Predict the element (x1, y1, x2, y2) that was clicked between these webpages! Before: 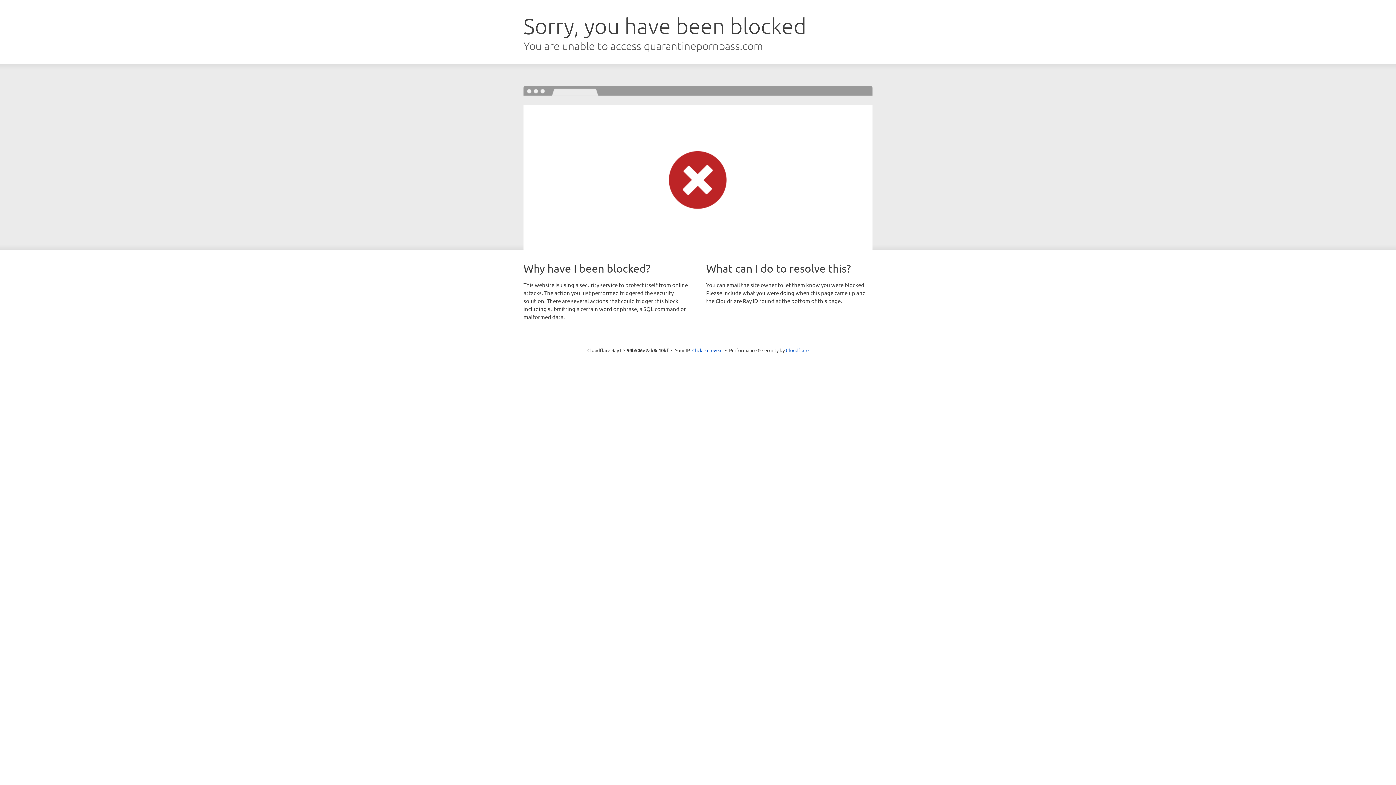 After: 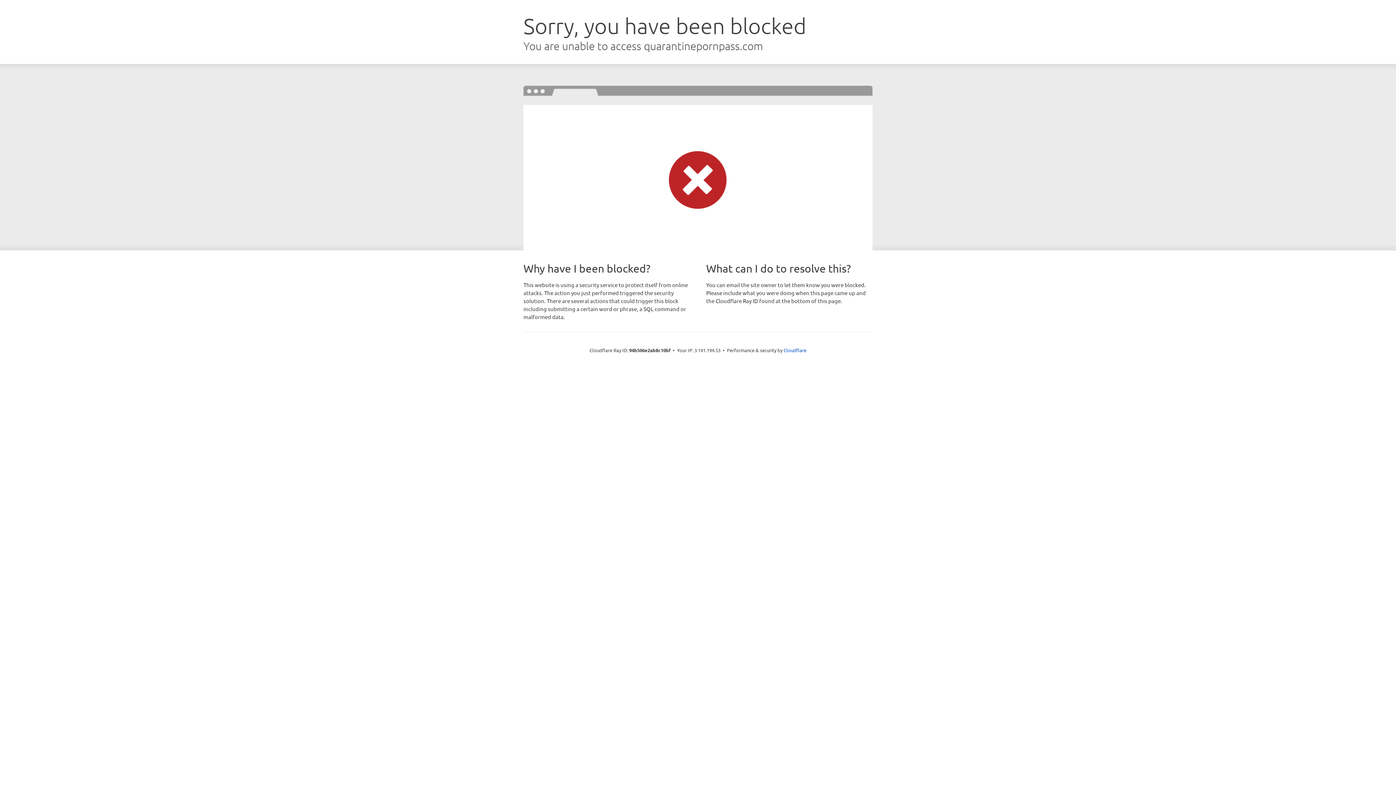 Action: label: Click to reveal bbox: (692, 346, 722, 353)